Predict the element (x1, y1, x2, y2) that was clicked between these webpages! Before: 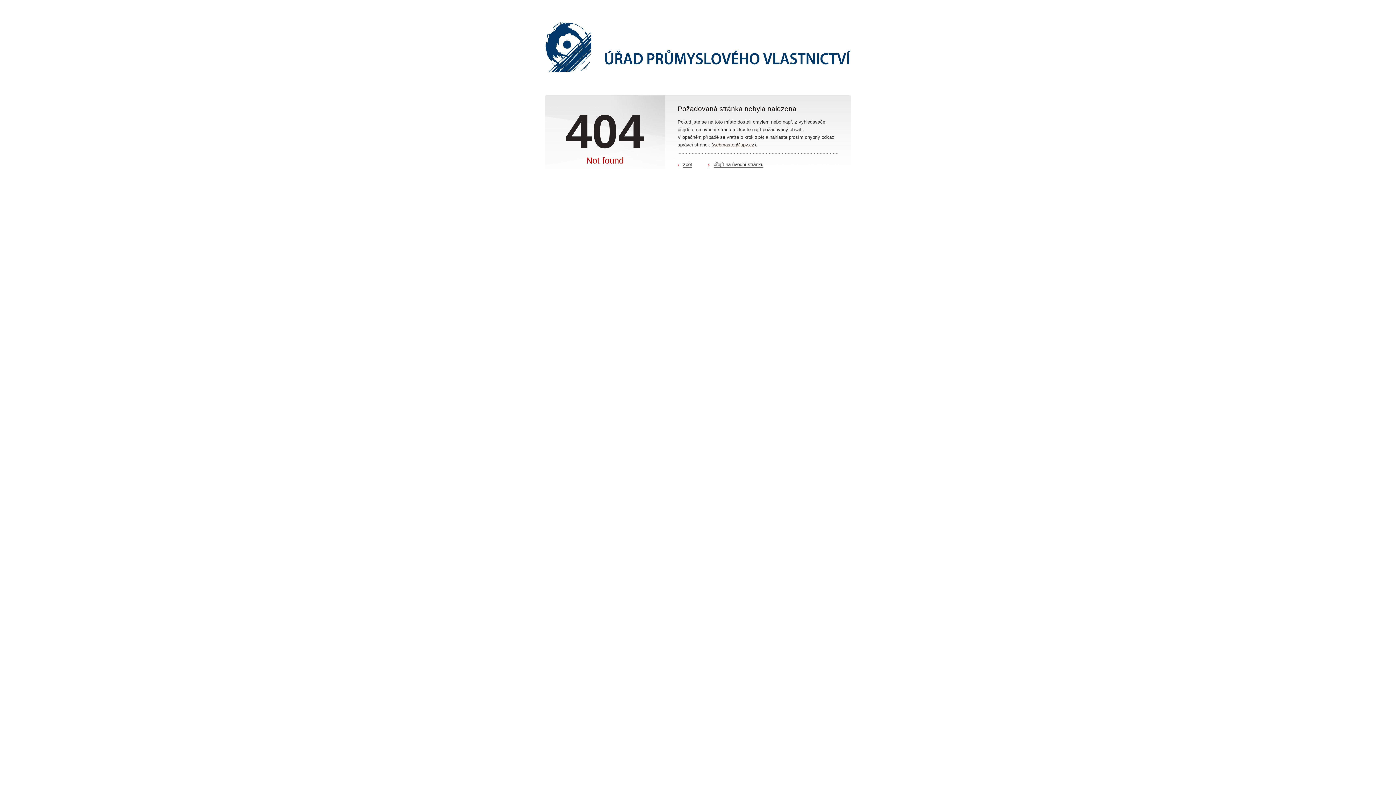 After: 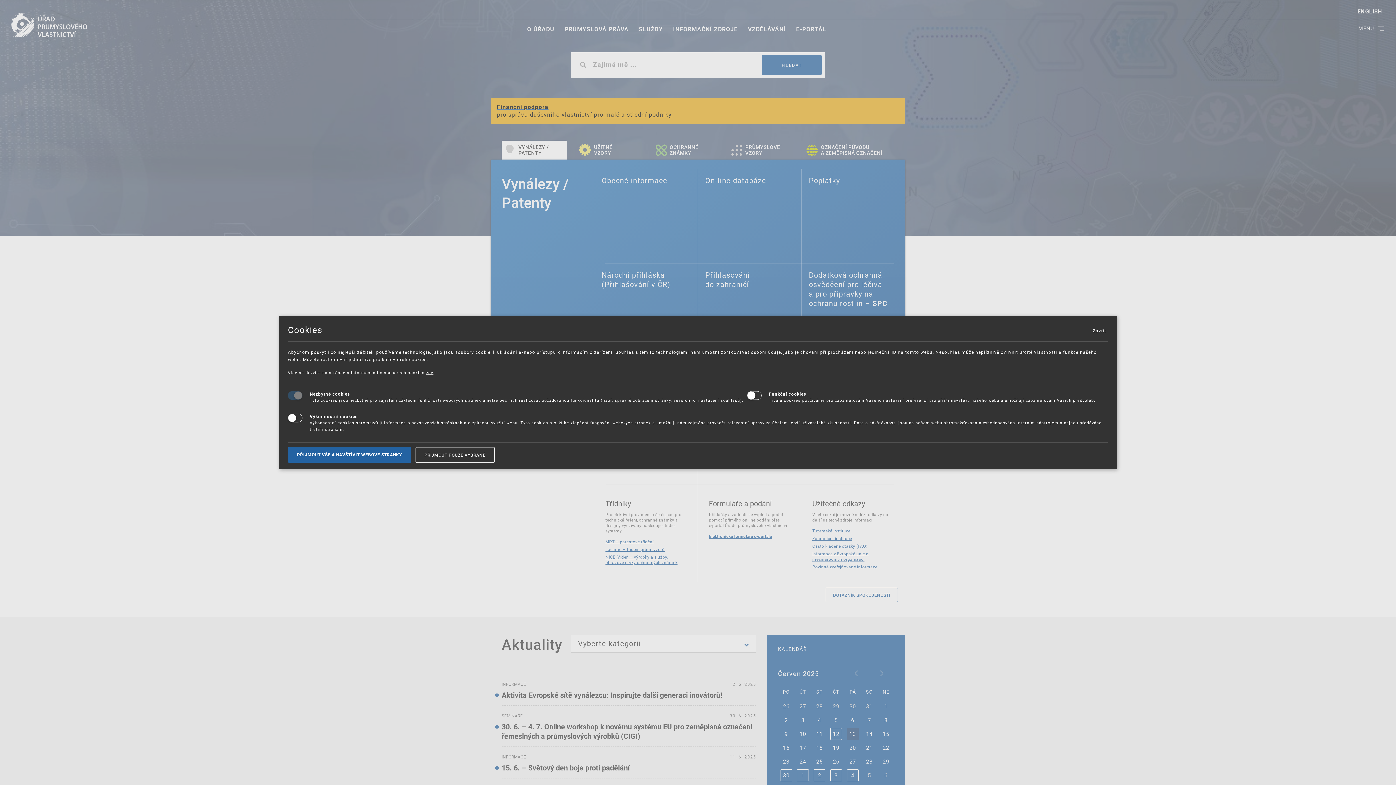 Action: label: přejít na úvodní stránku bbox: (708, 160, 763, 168)